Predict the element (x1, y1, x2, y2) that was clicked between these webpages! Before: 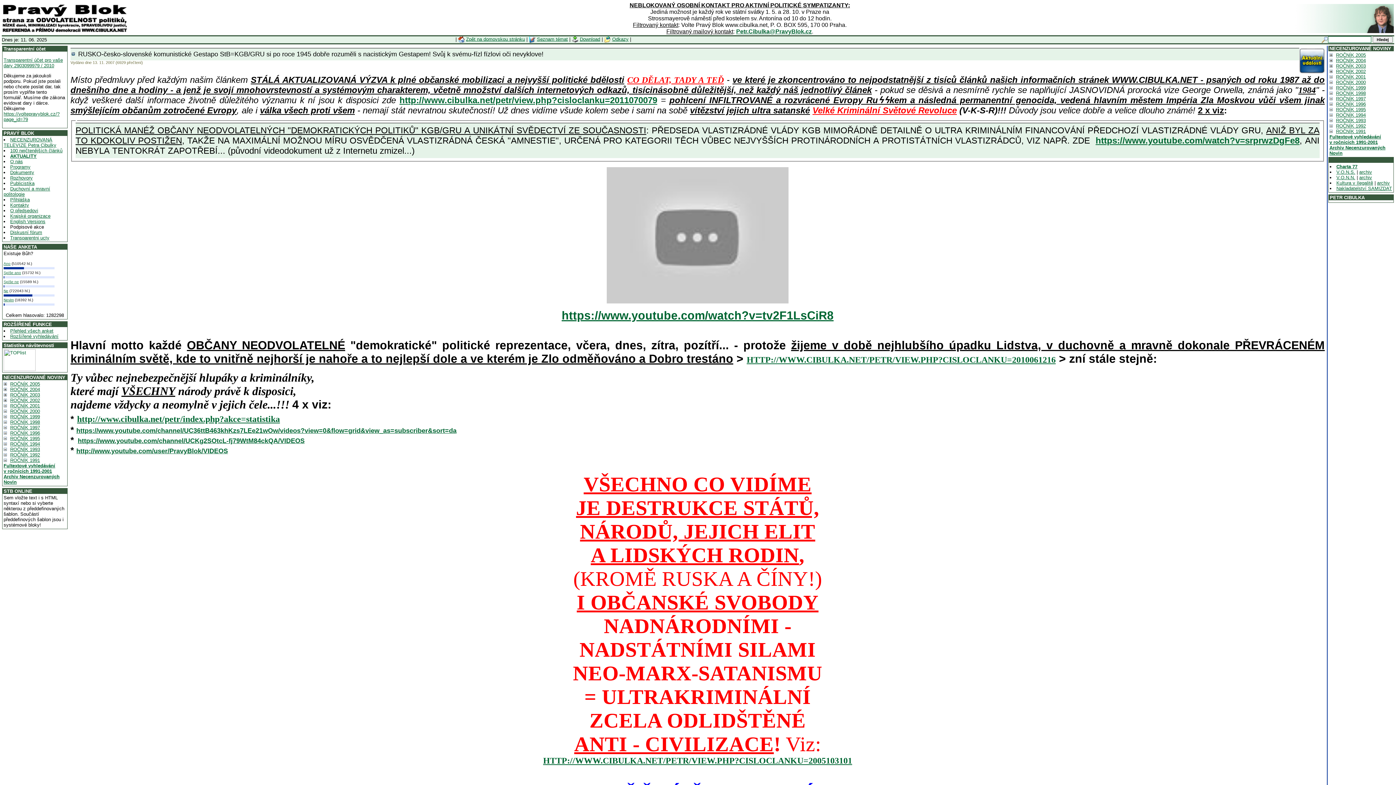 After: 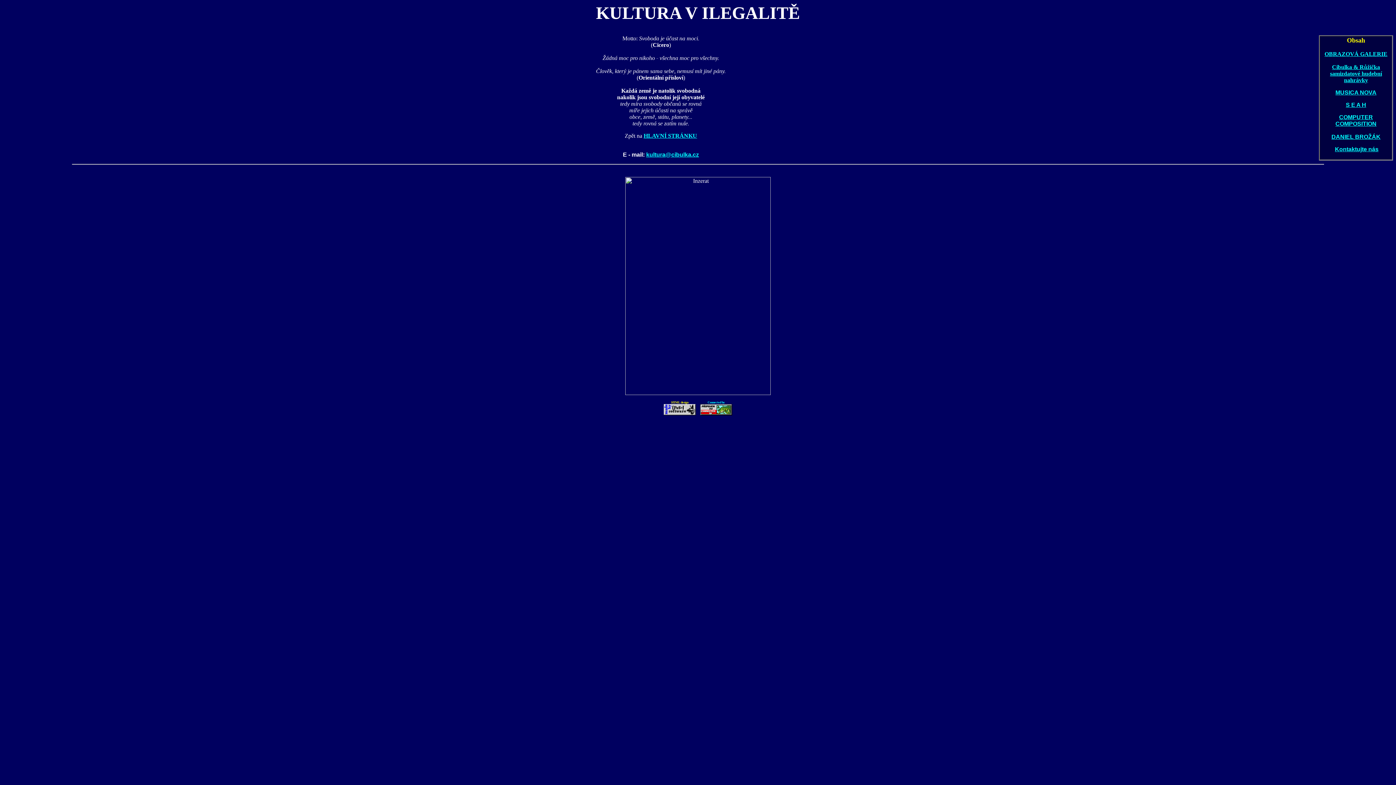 Action: bbox: (1377, 180, 1390, 185) label: archiv